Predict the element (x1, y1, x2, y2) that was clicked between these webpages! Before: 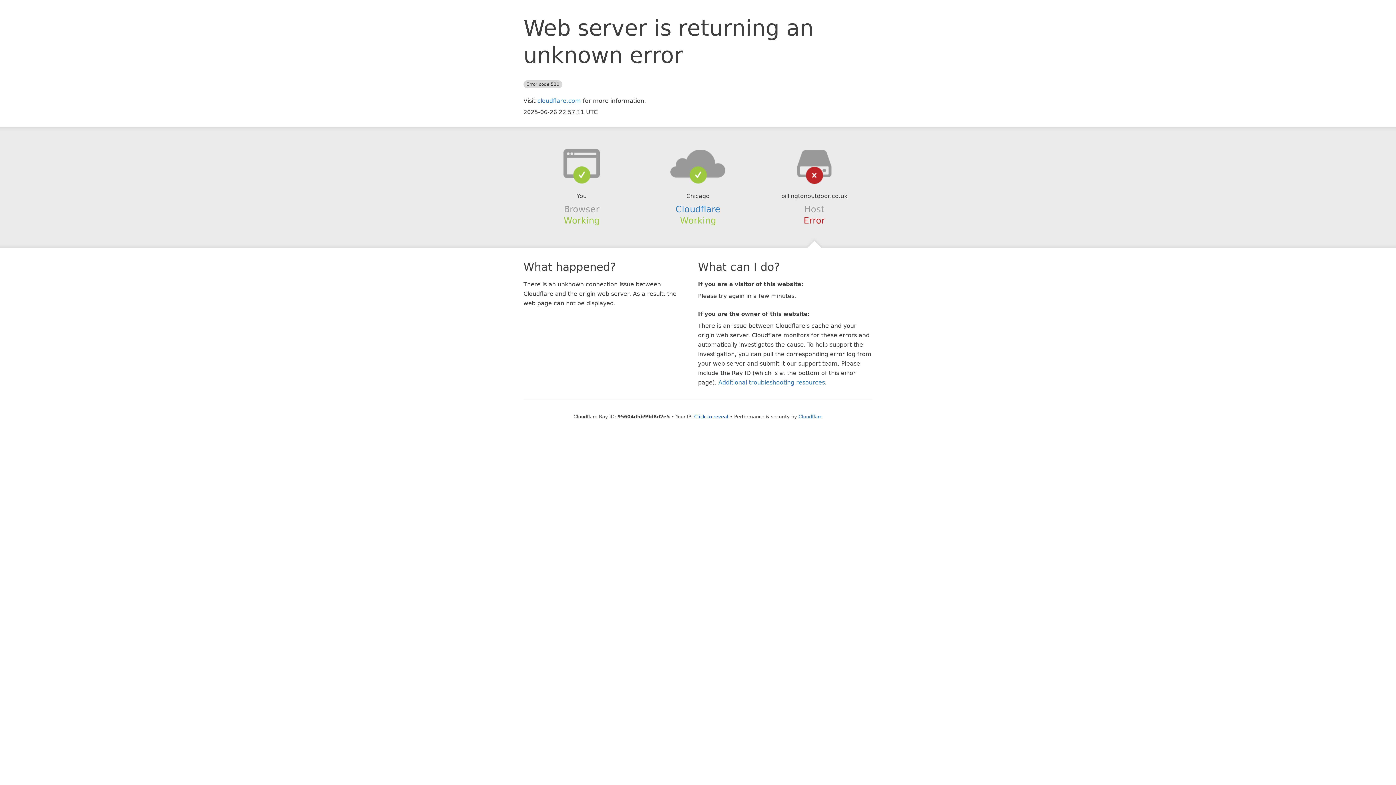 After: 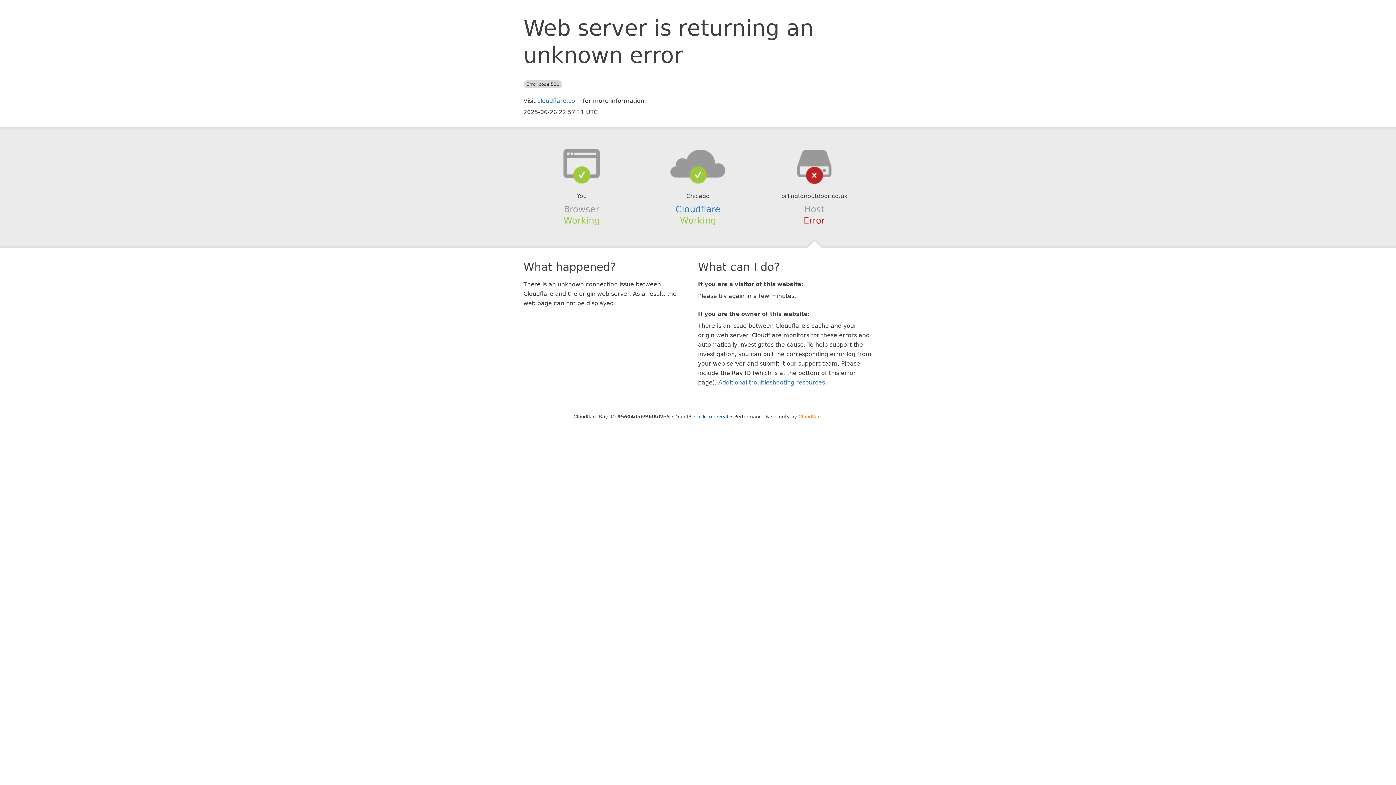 Action: bbox: (798, 414, 822, 419) label: Cloudflare